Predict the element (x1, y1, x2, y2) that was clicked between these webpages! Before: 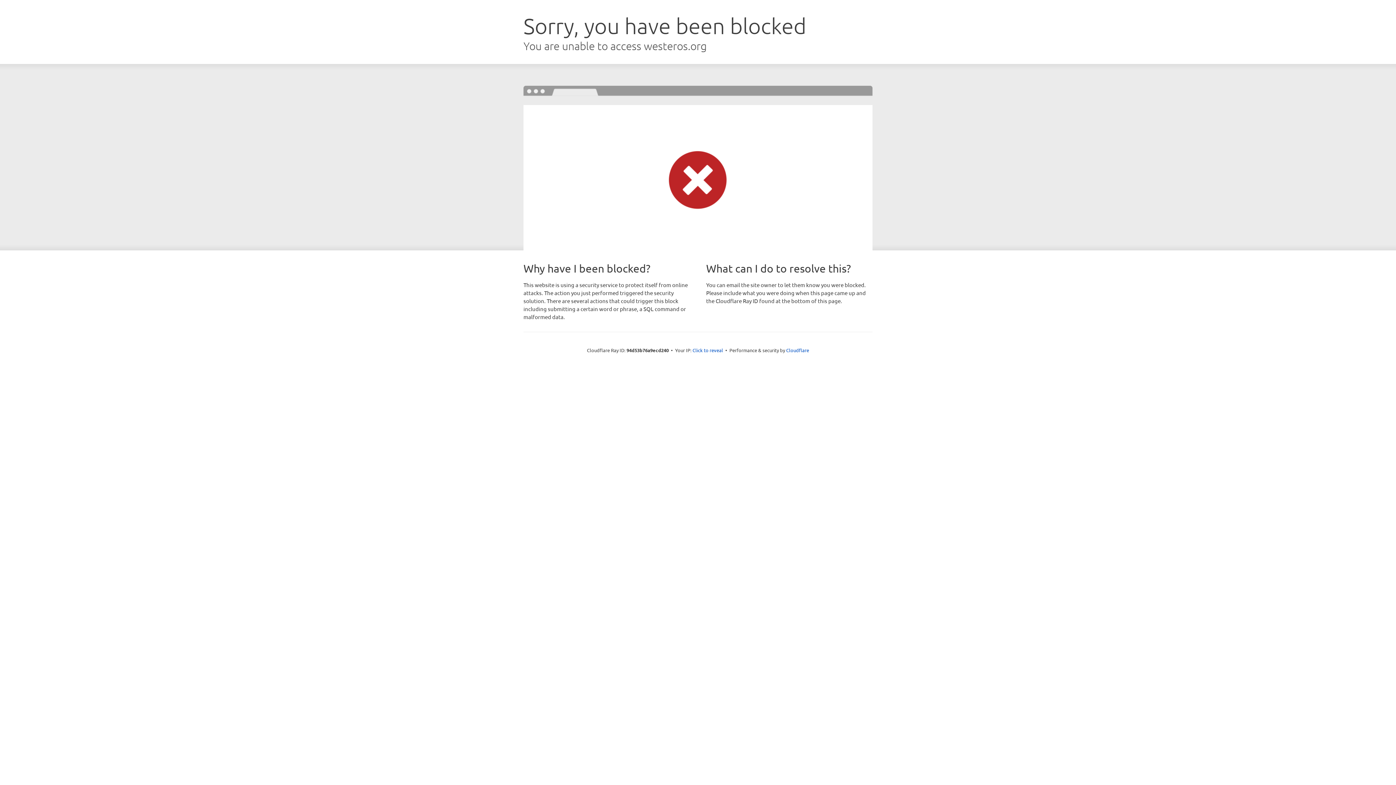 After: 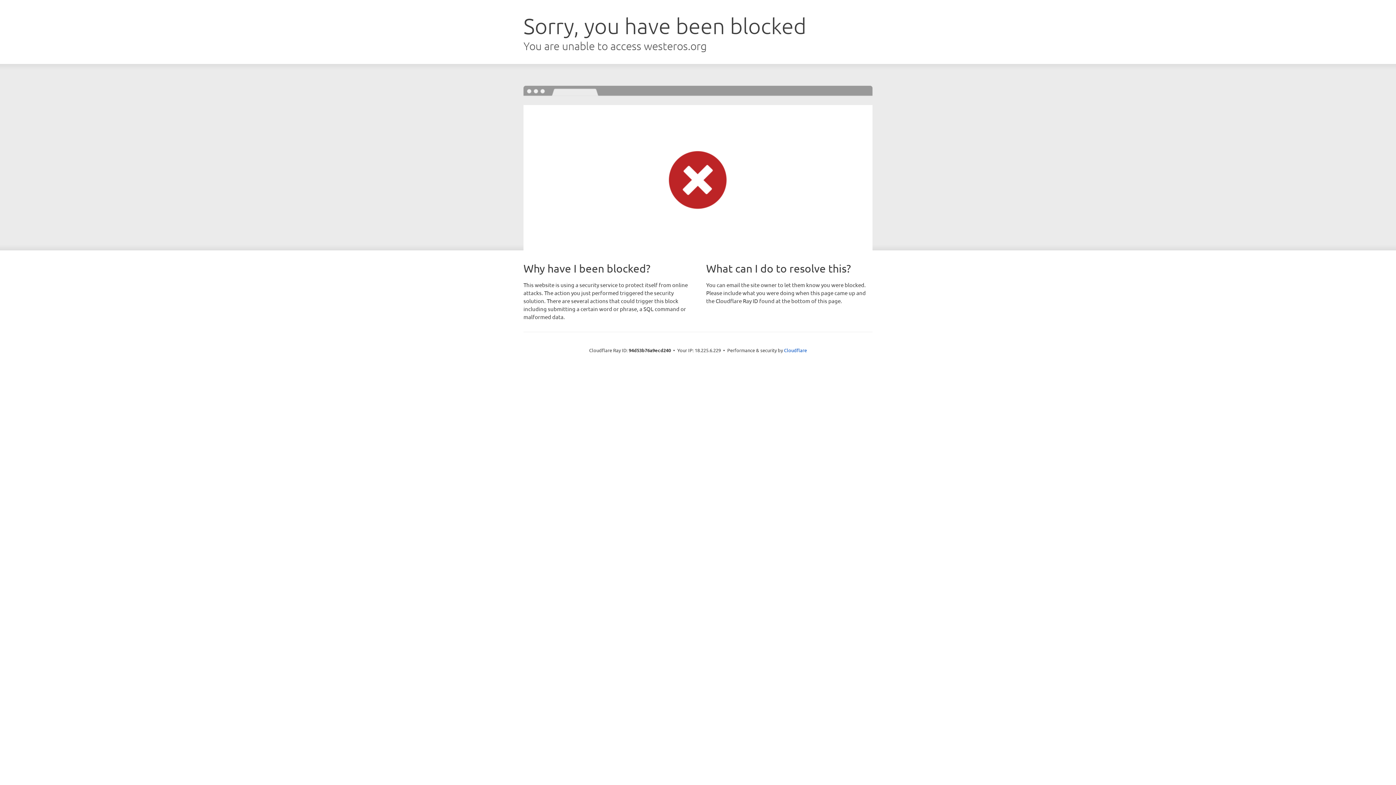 Action: label: Click to reveal bbox: (692, 346, 723, 353)